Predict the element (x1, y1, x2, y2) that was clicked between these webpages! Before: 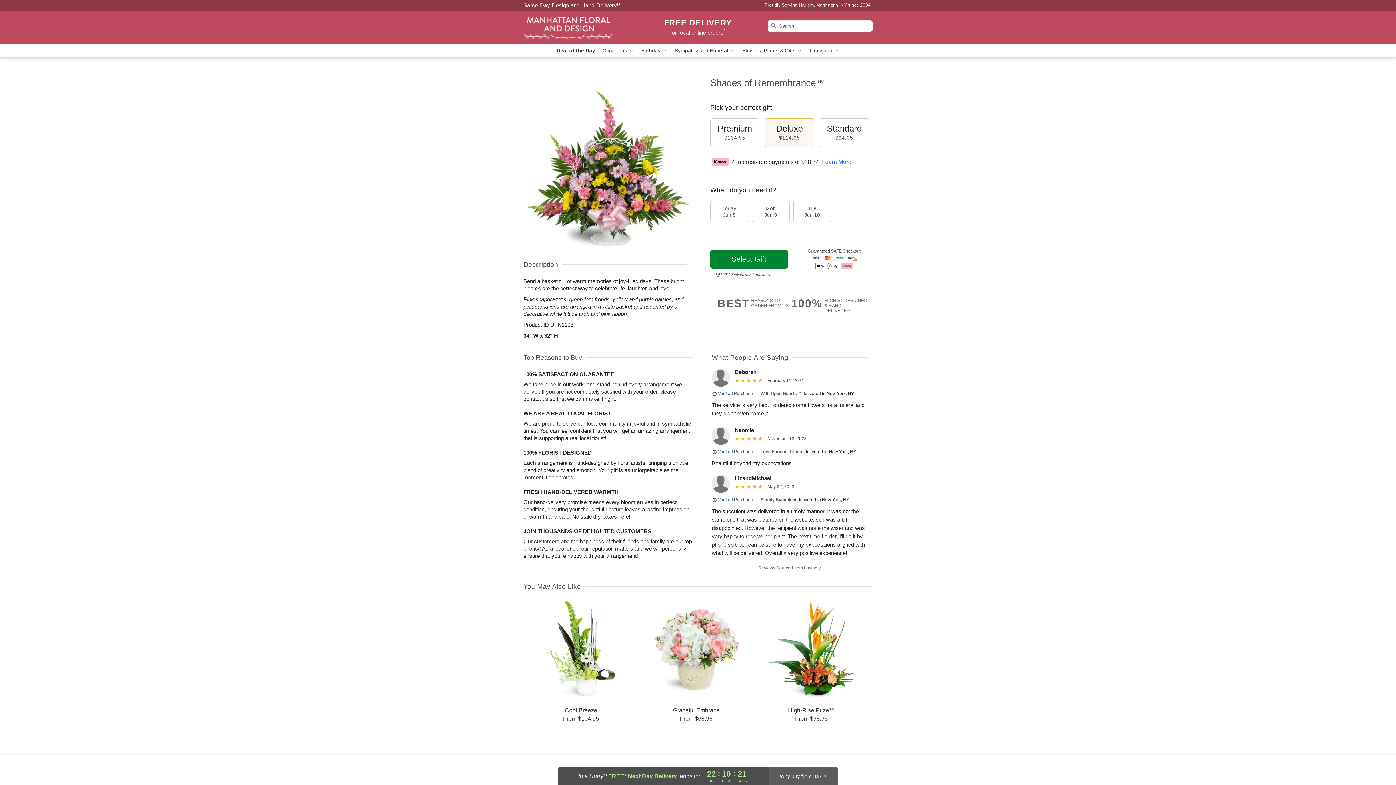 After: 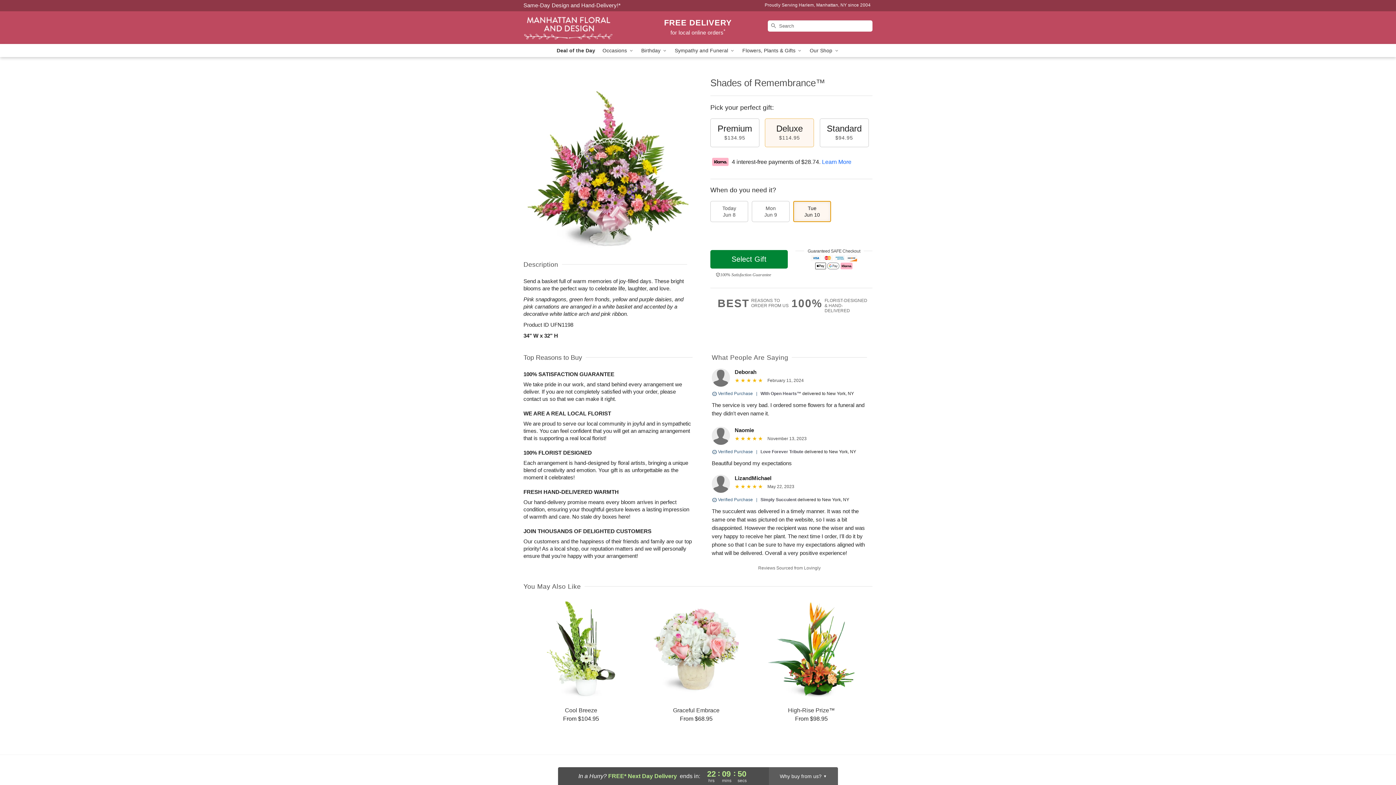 Action: bbox: (793, 201, 831, 222) label: Tue
Jun 10